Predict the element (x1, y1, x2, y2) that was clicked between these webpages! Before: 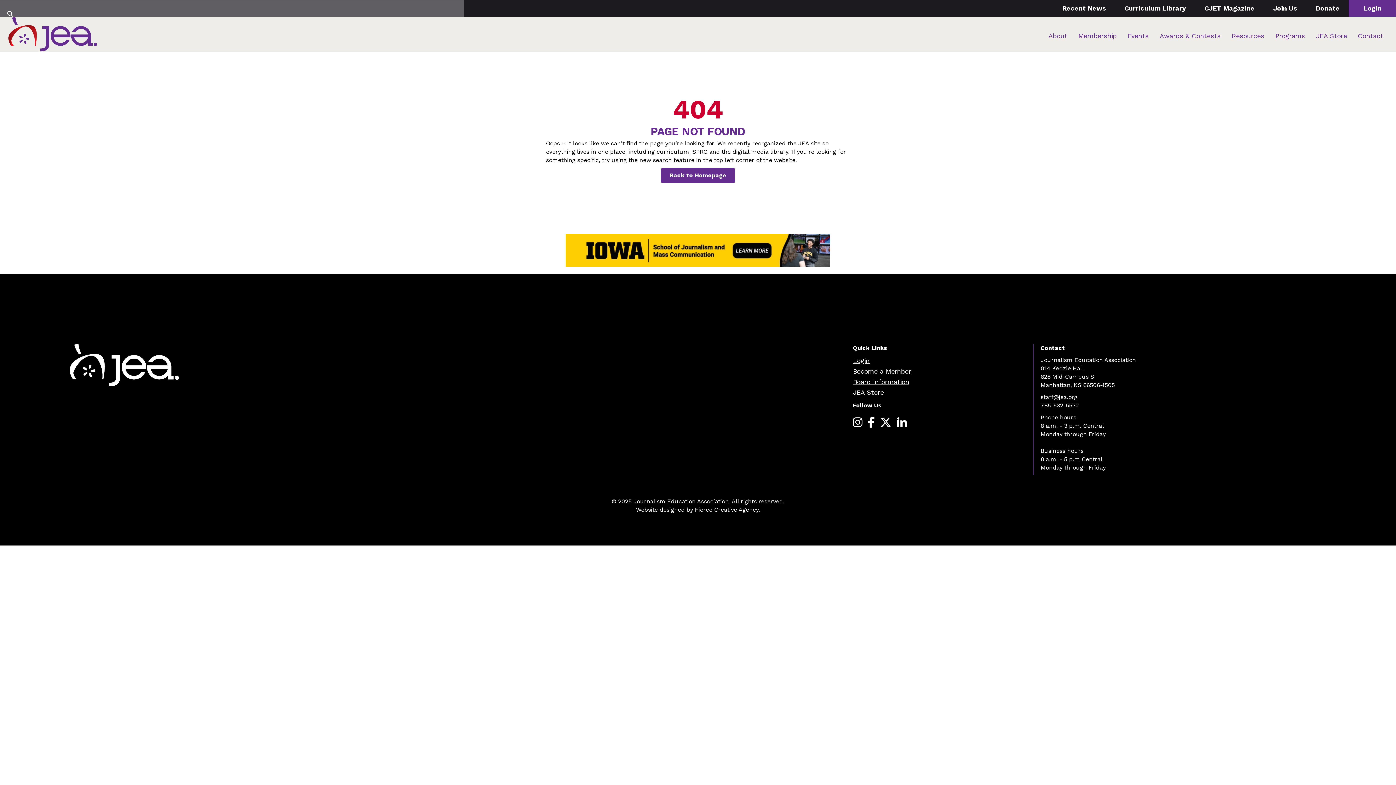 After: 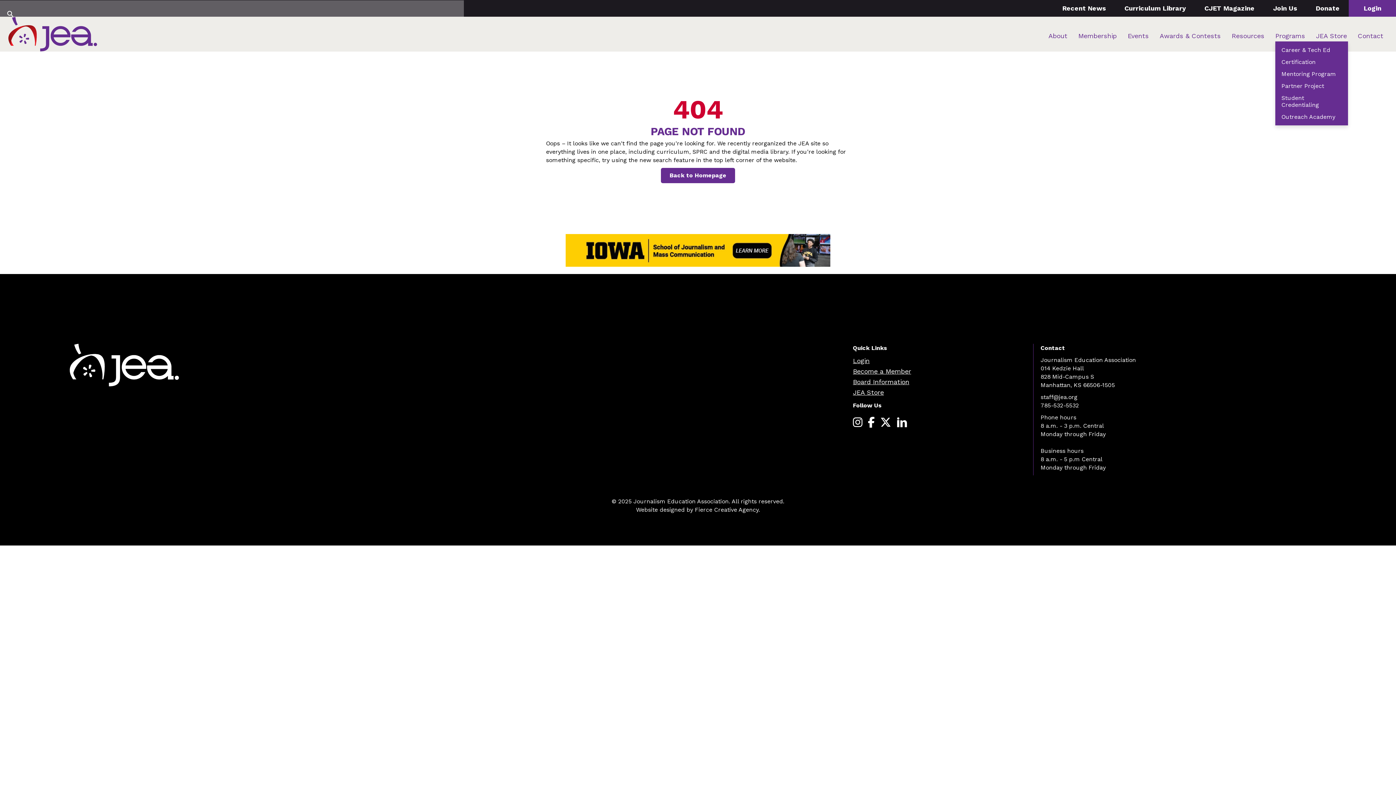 Action: bbox: (1275, 28, 1305, 43) label: Programs